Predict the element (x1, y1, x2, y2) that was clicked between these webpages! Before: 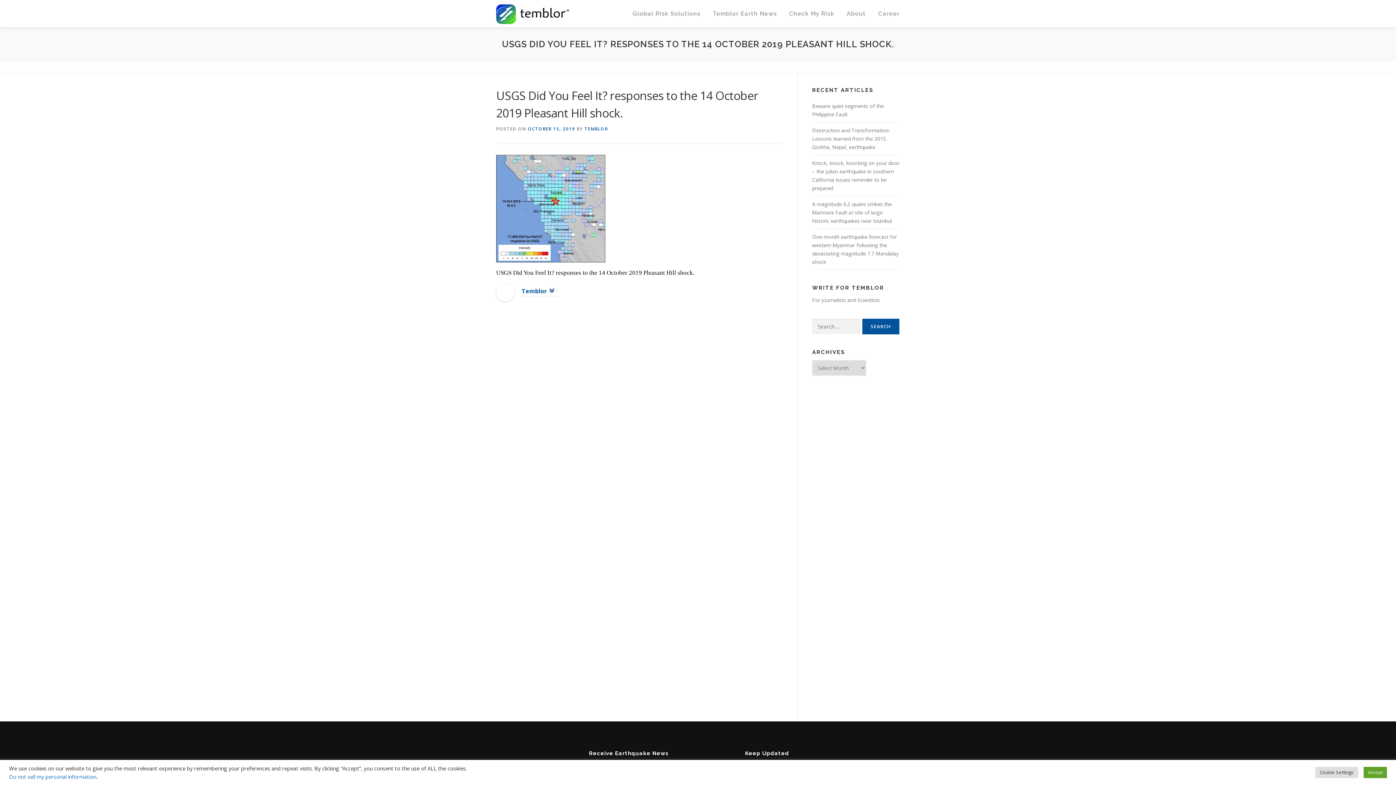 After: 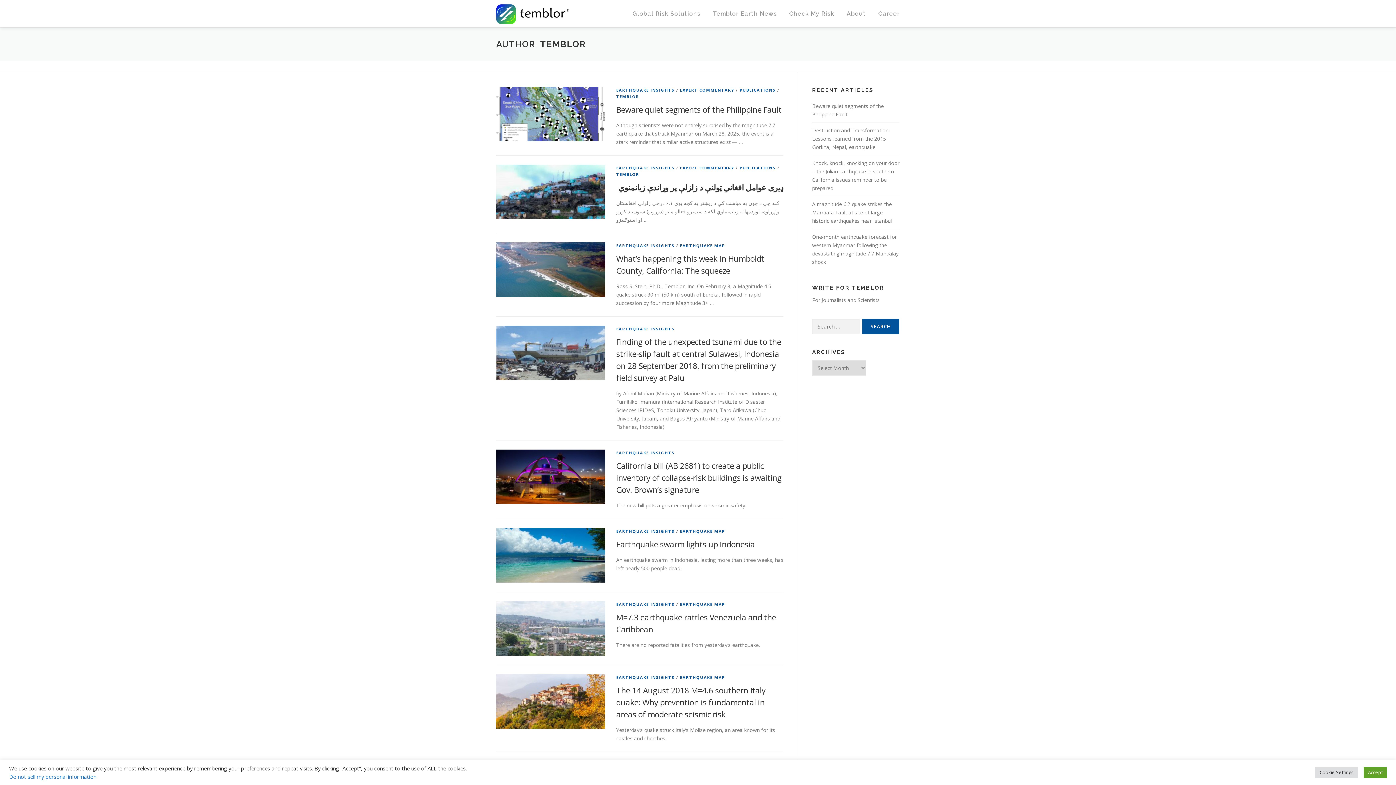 Action: bbox: (496, 288, 514, 295)